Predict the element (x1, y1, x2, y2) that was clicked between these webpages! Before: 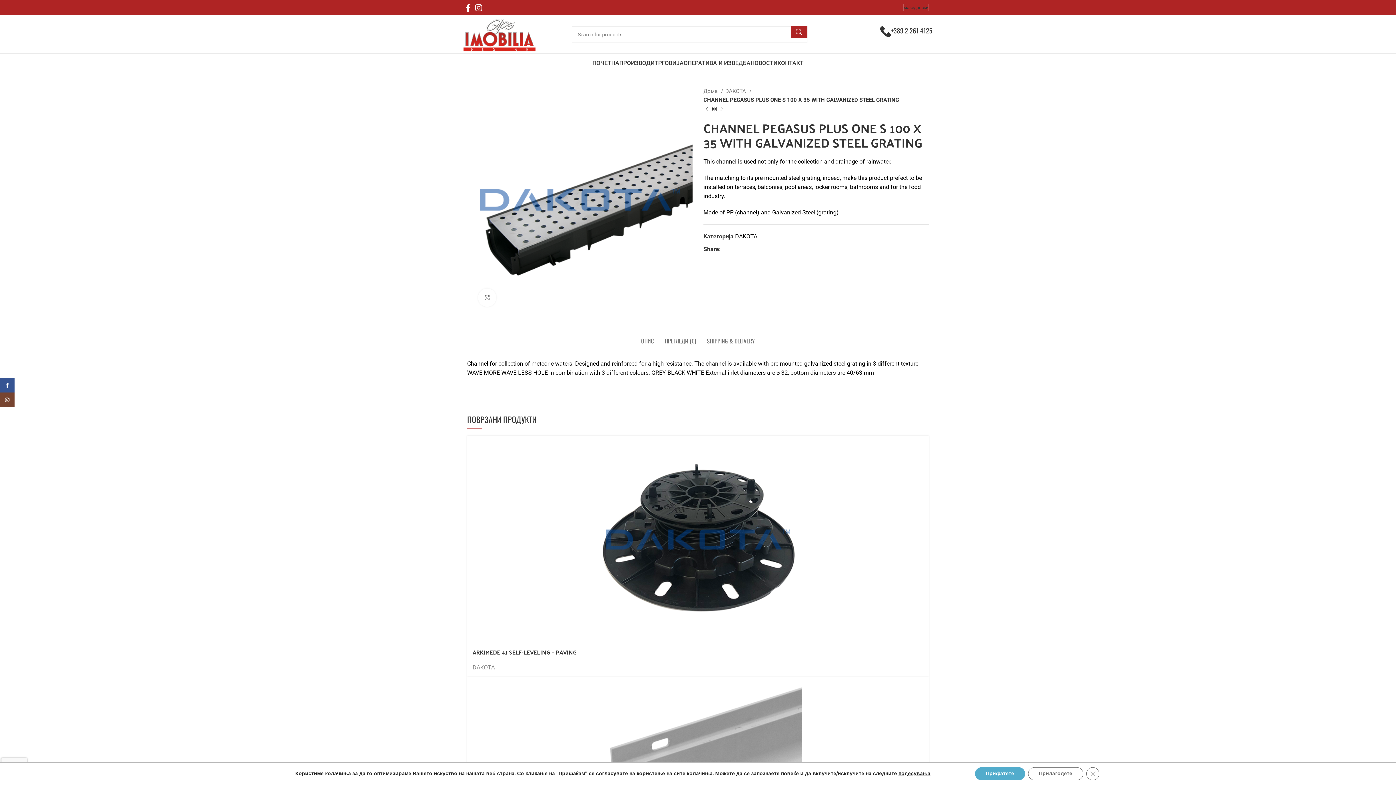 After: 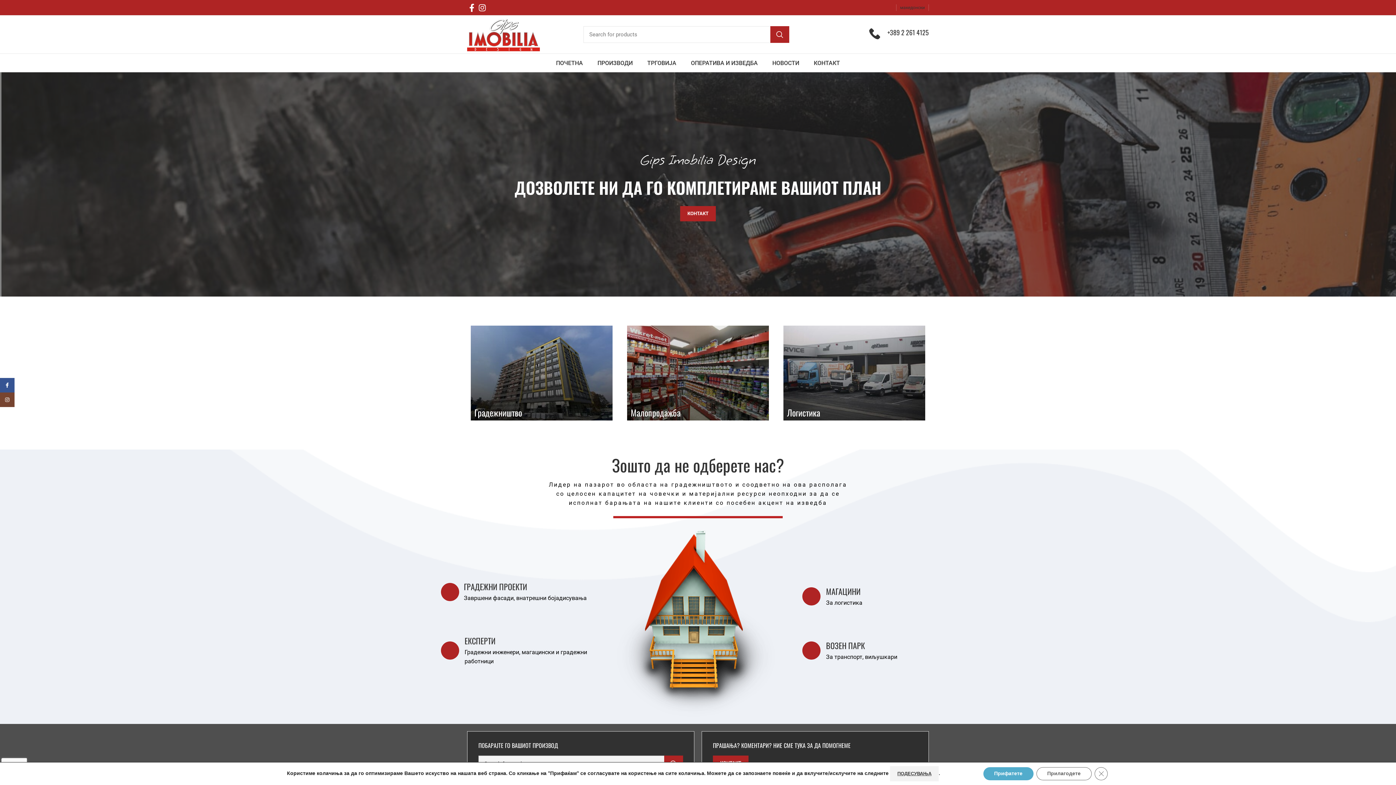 Action: label: ПОЧЕТНА bbox: (592, 55, 619, 70)